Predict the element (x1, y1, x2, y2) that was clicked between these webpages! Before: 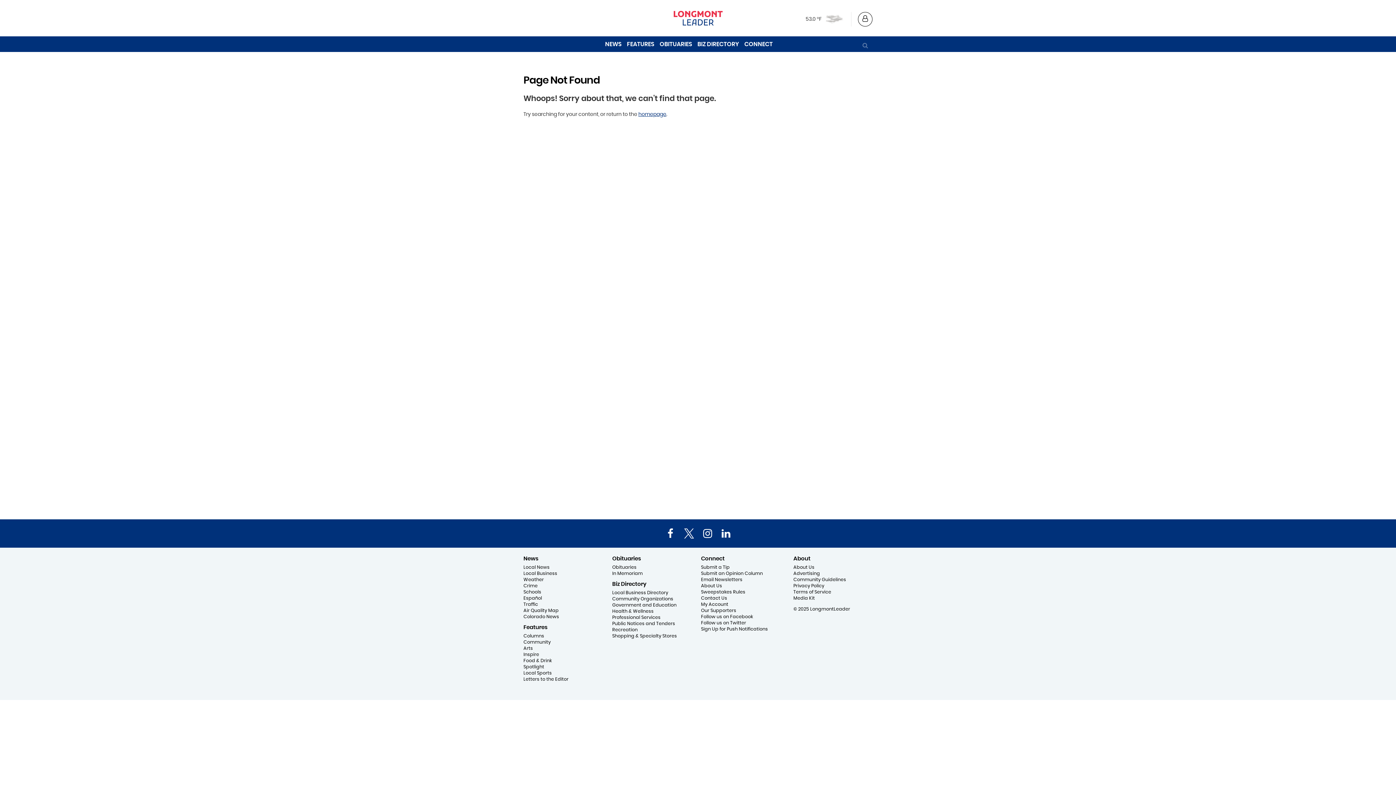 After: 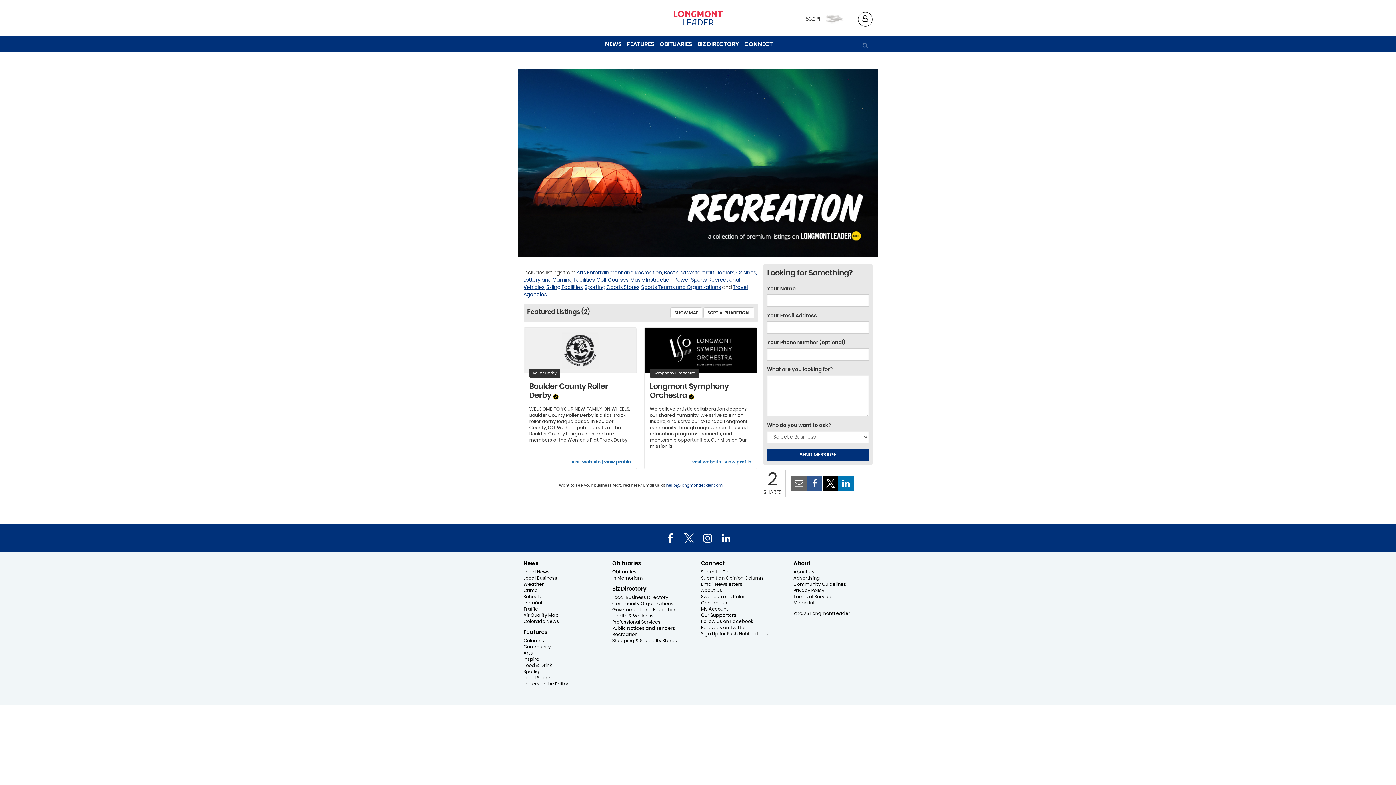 Action: bbox: (612, 628, 637, 632) label: Recreation